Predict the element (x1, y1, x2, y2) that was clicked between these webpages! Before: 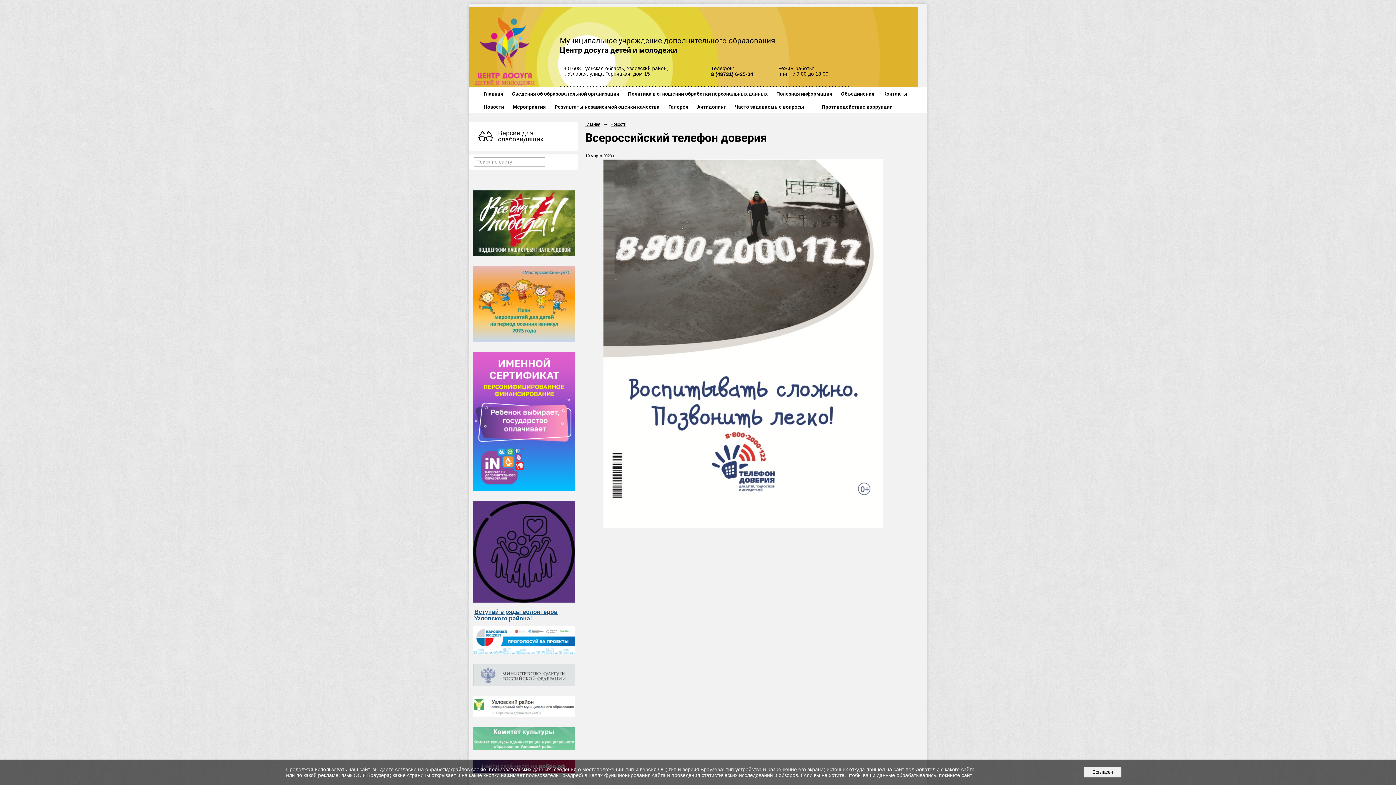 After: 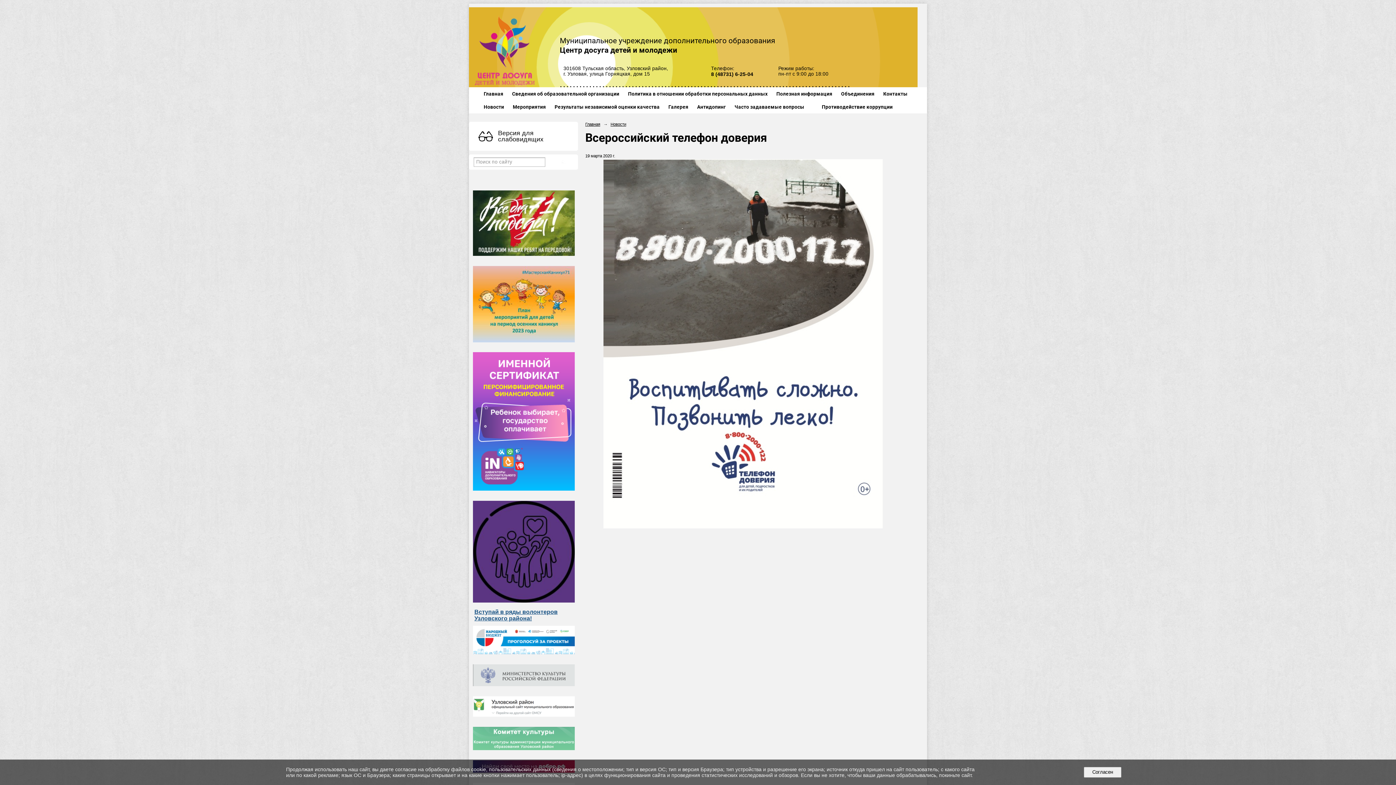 Action: bbox: (473, 727, 575, 750)